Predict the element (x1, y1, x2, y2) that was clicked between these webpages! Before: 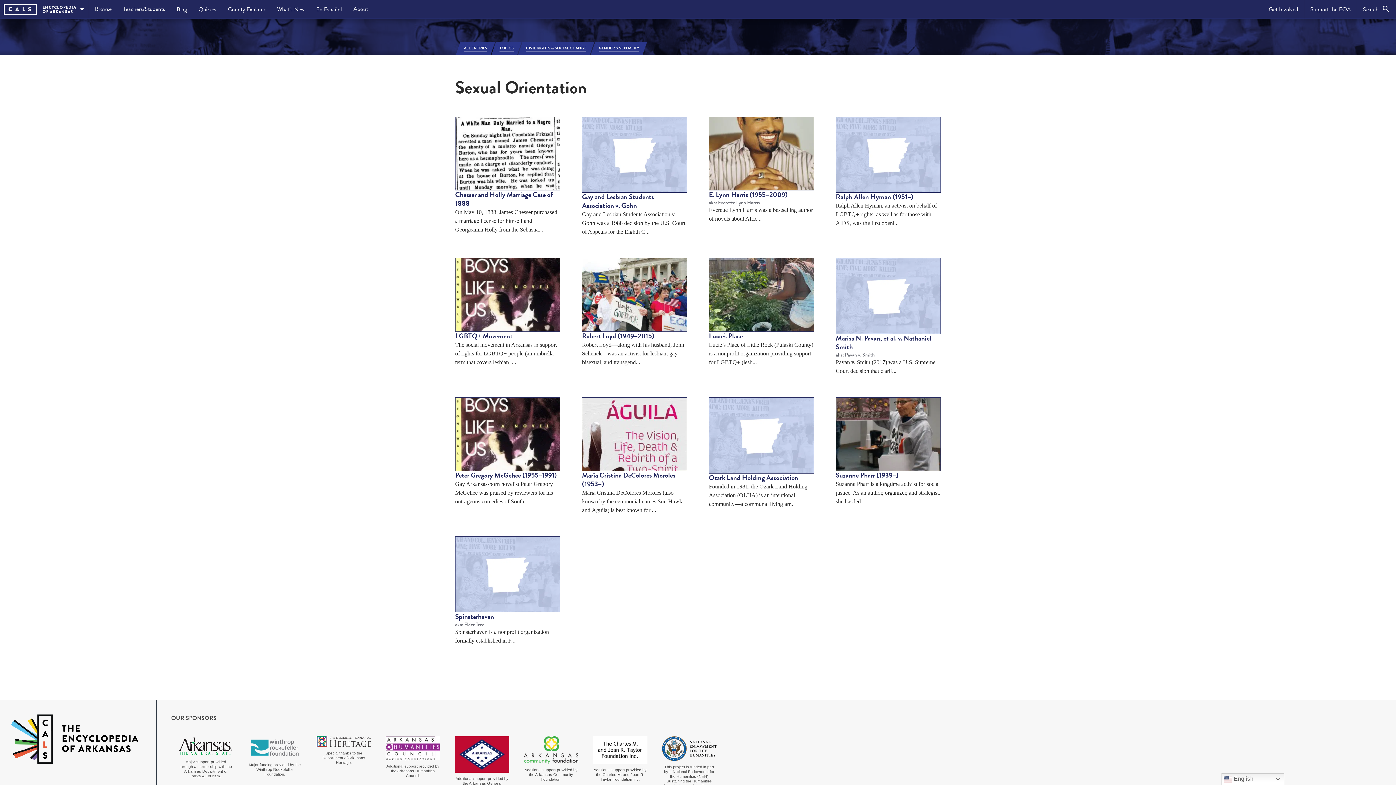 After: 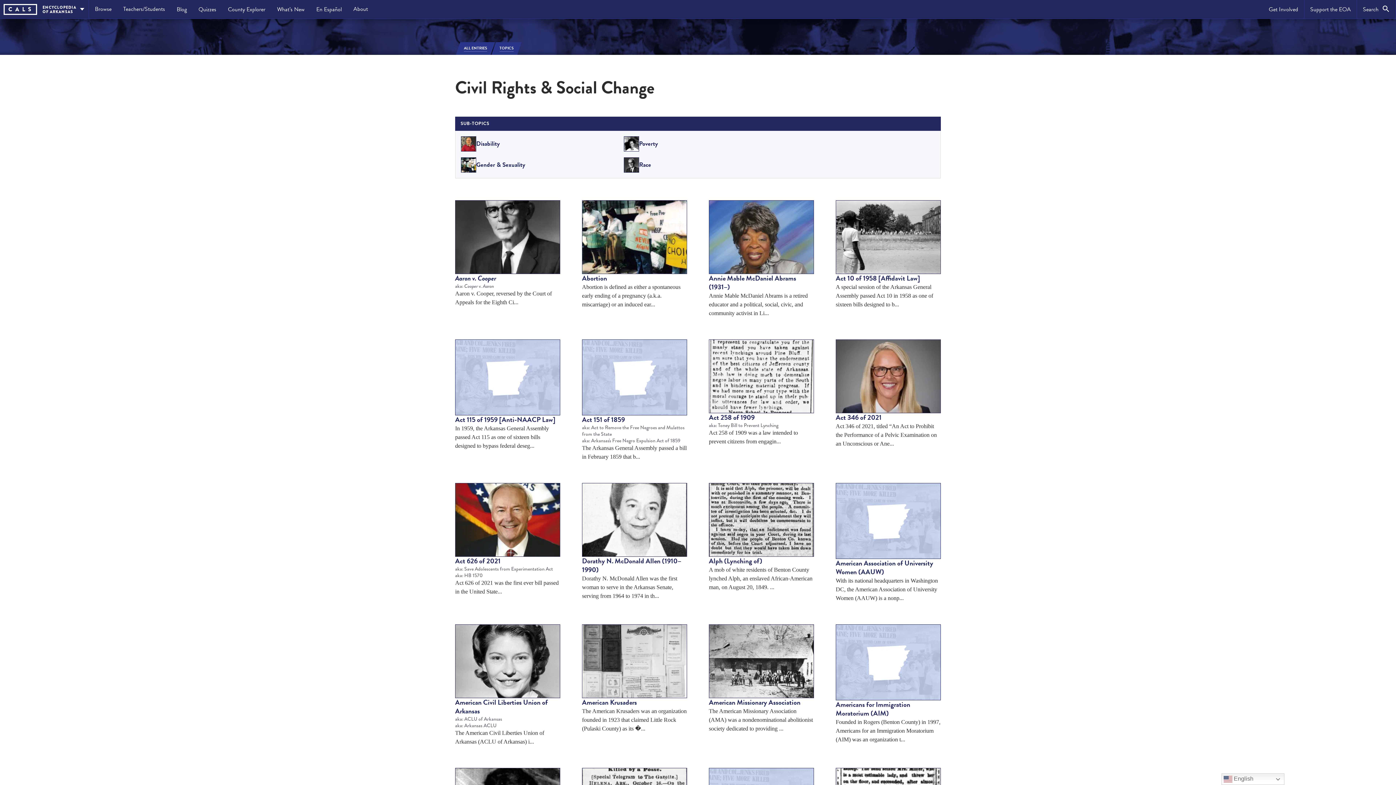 Action: label: CIVIL RIGHTS & SOCIAL CHANGE bbox: (522, 42, 590, 54)